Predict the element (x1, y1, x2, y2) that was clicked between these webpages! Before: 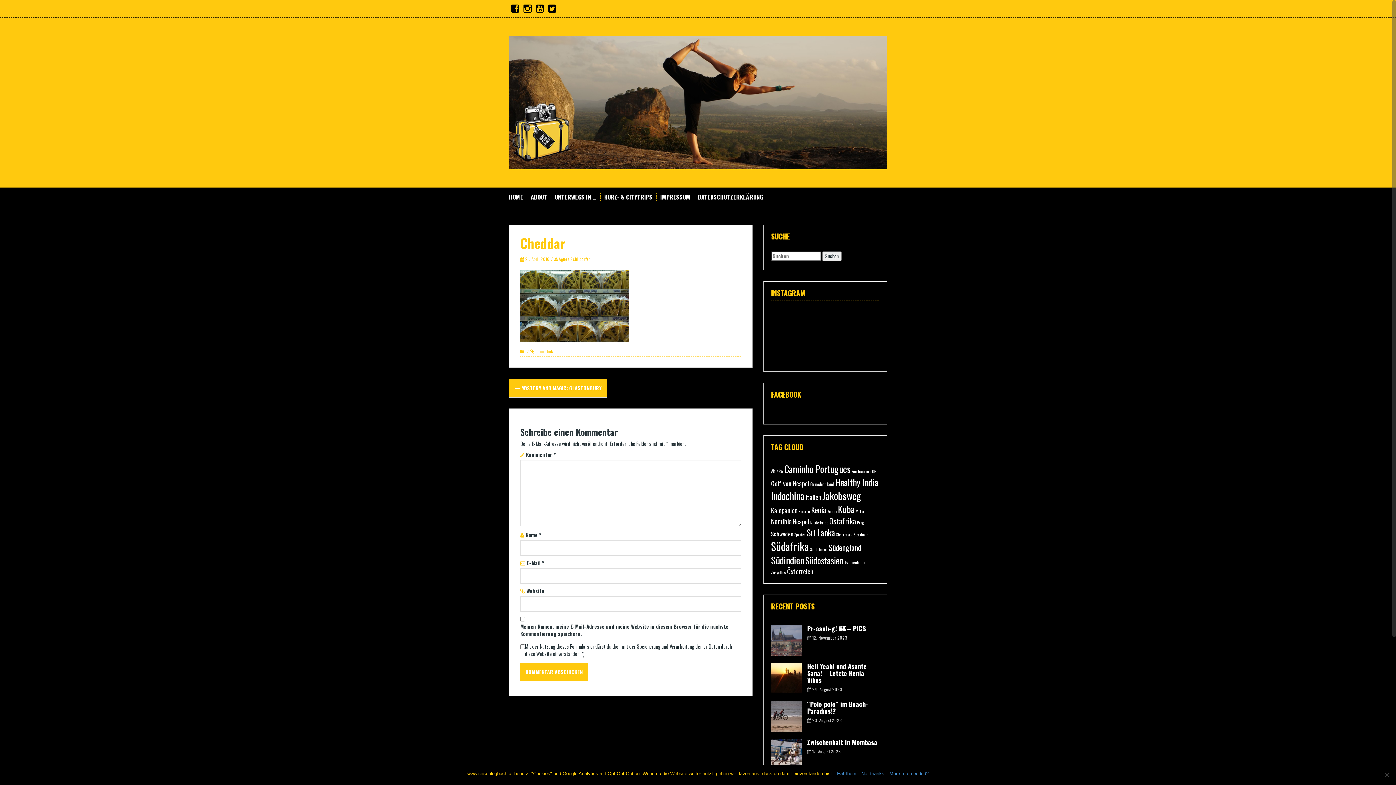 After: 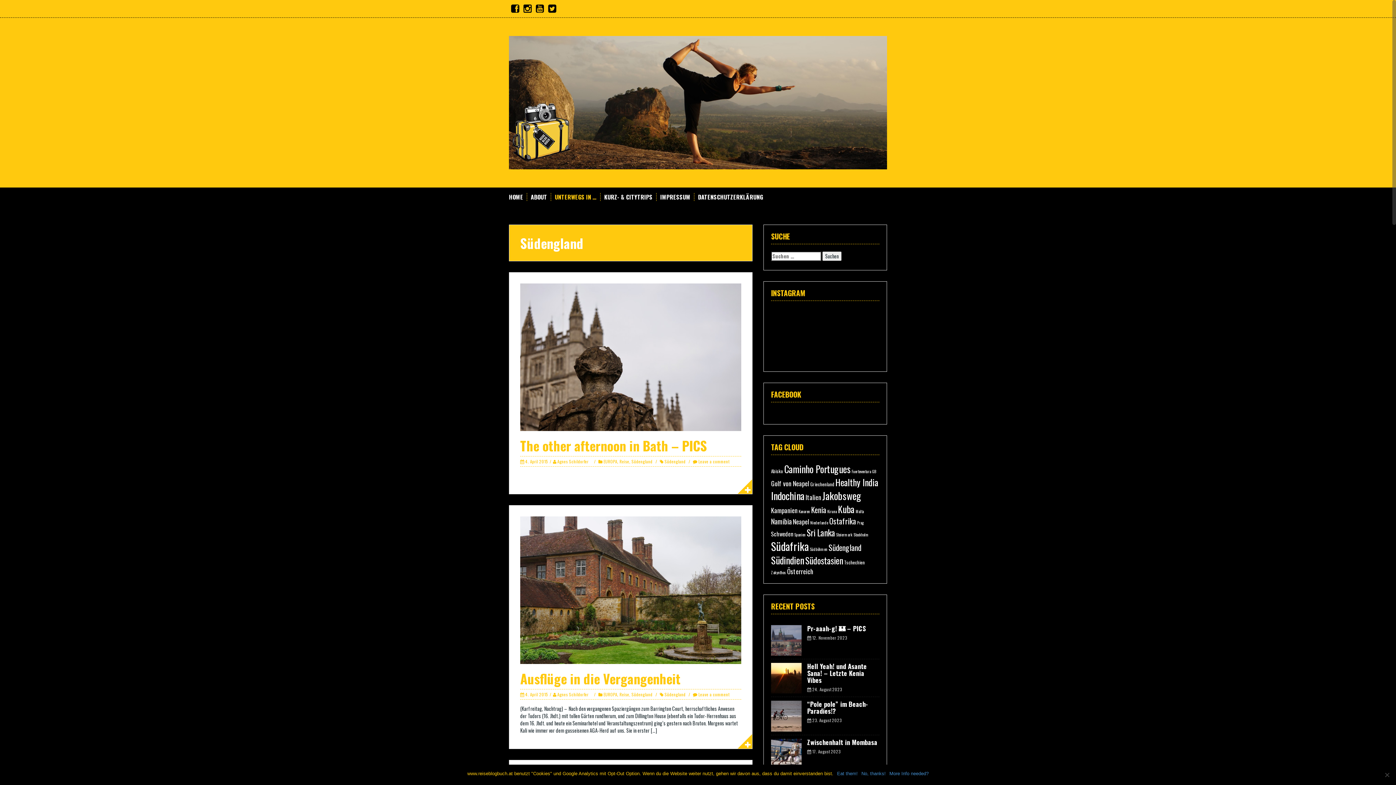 Action: label: Südengland (12 Einträge) bbox: (828, 541, 861, 553)